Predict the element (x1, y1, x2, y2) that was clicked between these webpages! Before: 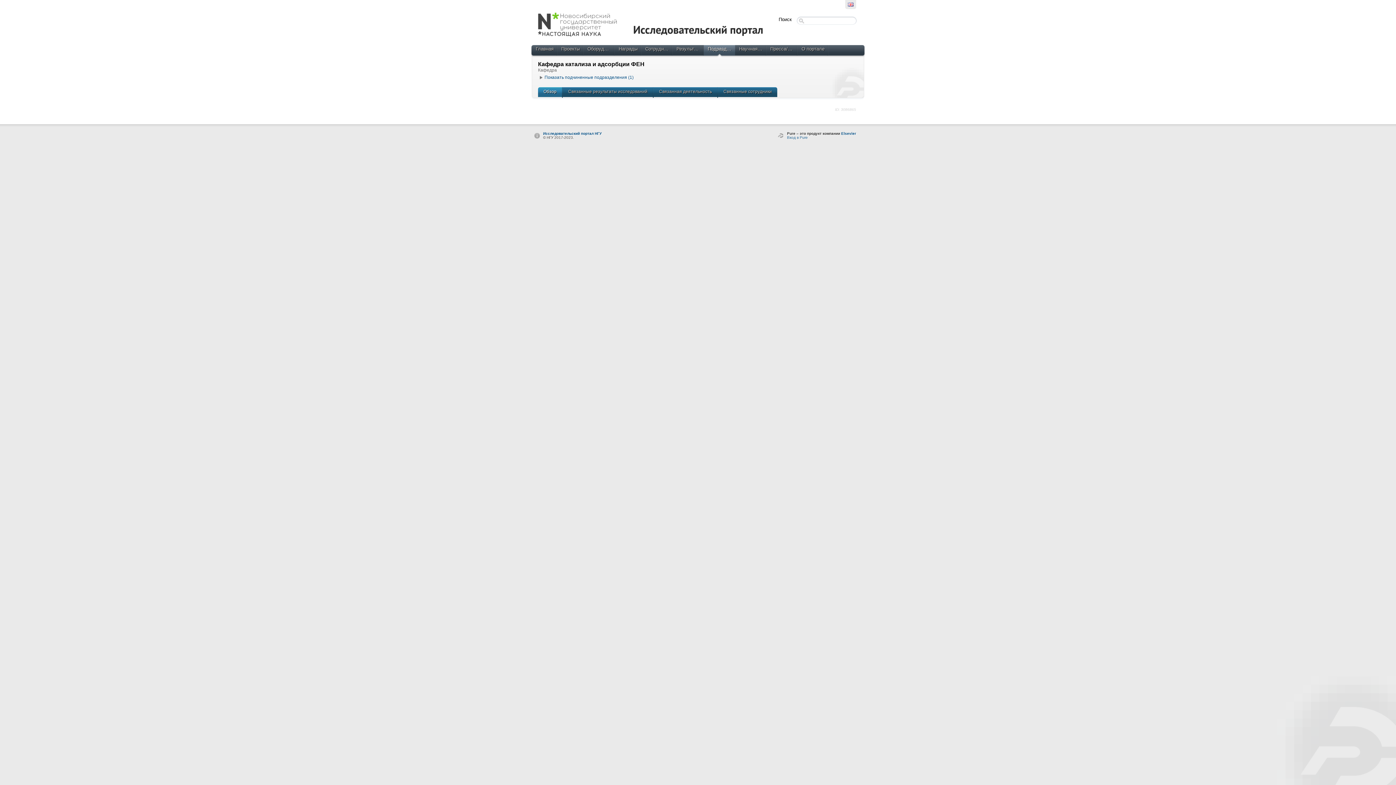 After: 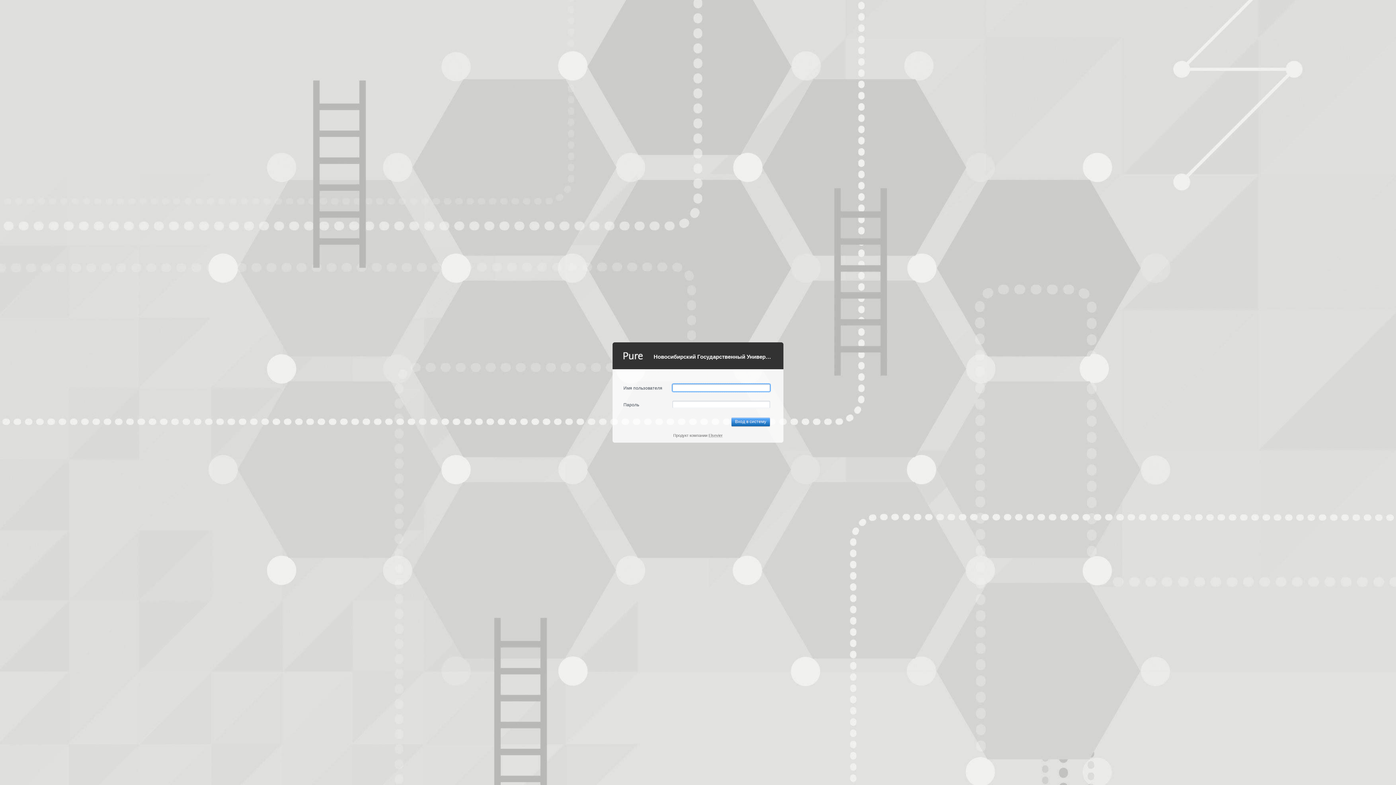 Action: bbox: (787, 135, 808, 139) label: Вход в Pure